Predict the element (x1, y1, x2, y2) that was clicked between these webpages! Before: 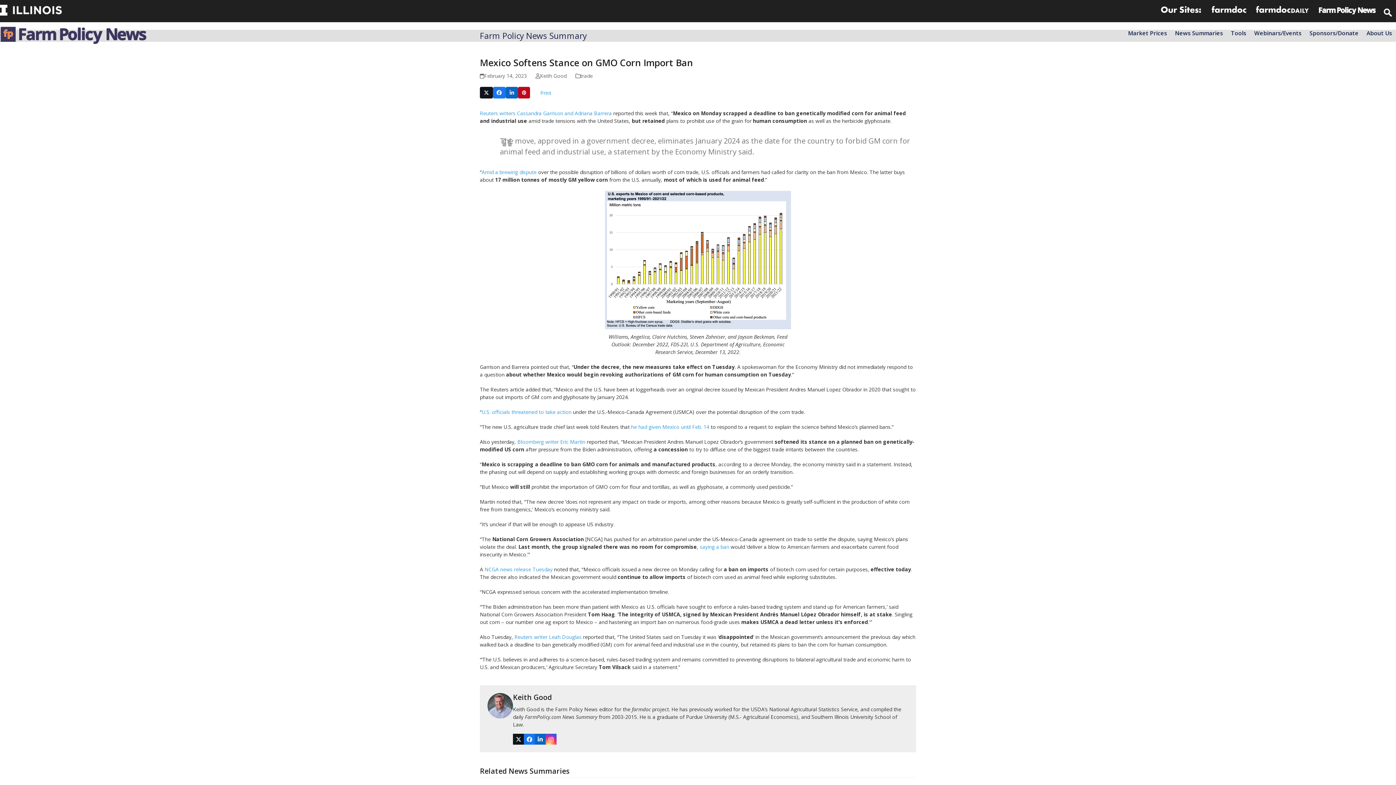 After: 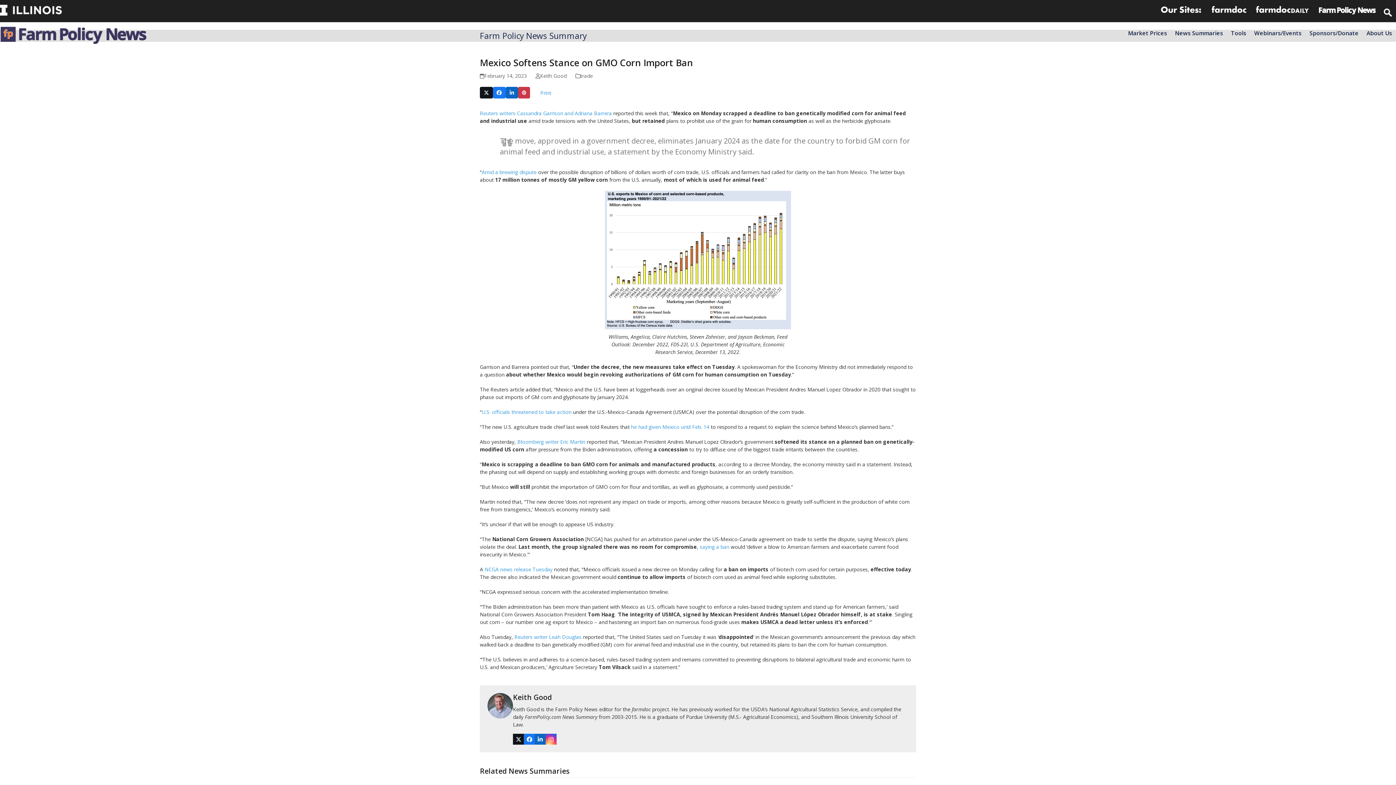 Action: label: Share on Pinterest bbox: (518, 86, 530, 98)